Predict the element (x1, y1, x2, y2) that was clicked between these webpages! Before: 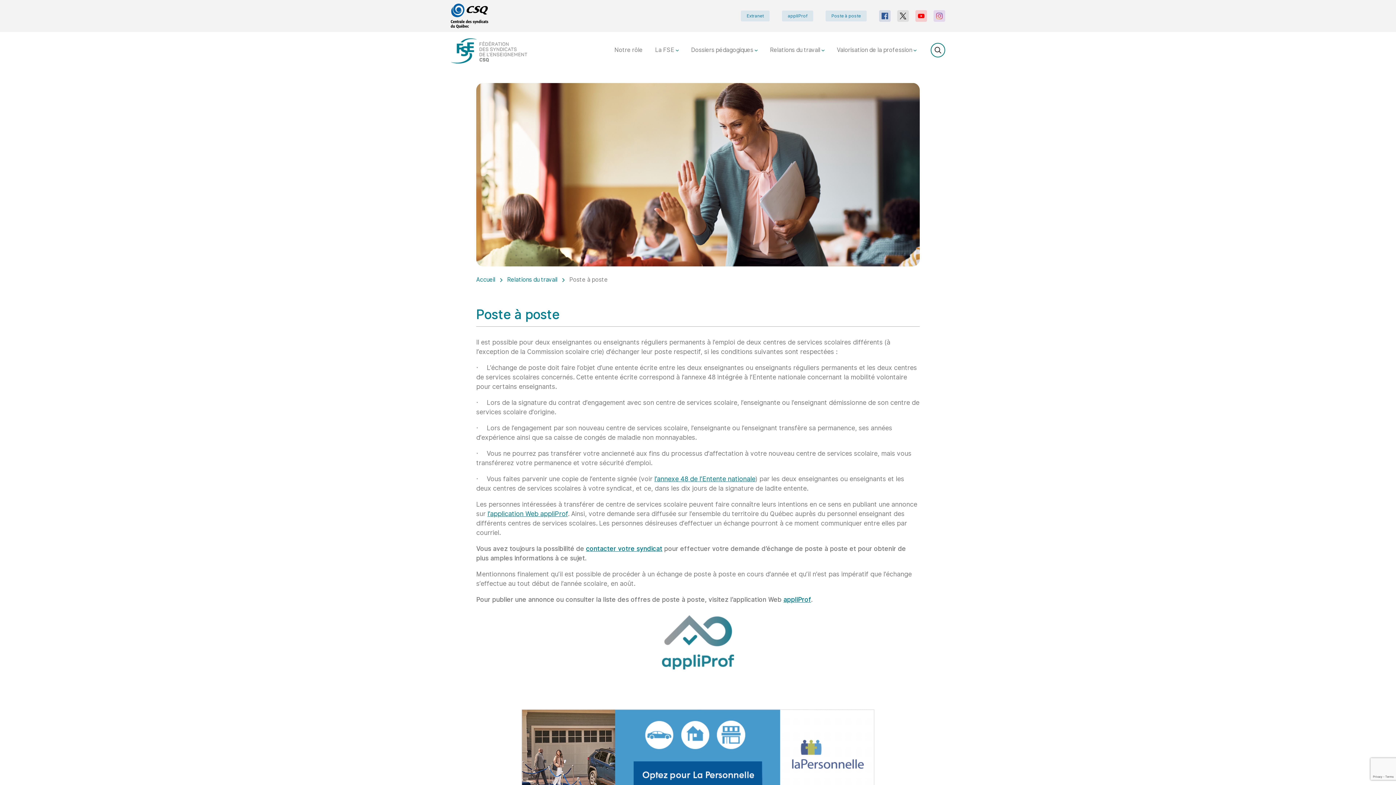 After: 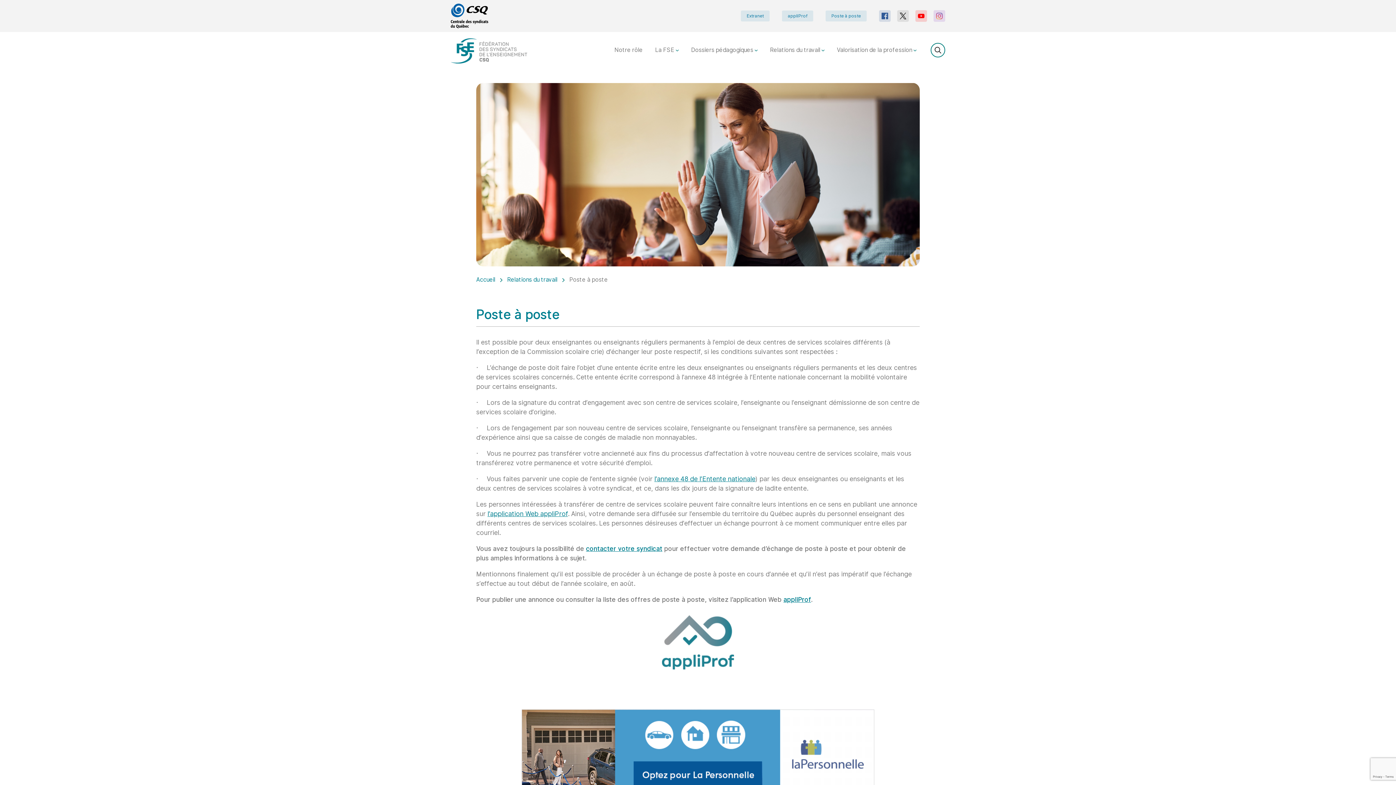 Action: bbox: (881, 12, 888, 19)